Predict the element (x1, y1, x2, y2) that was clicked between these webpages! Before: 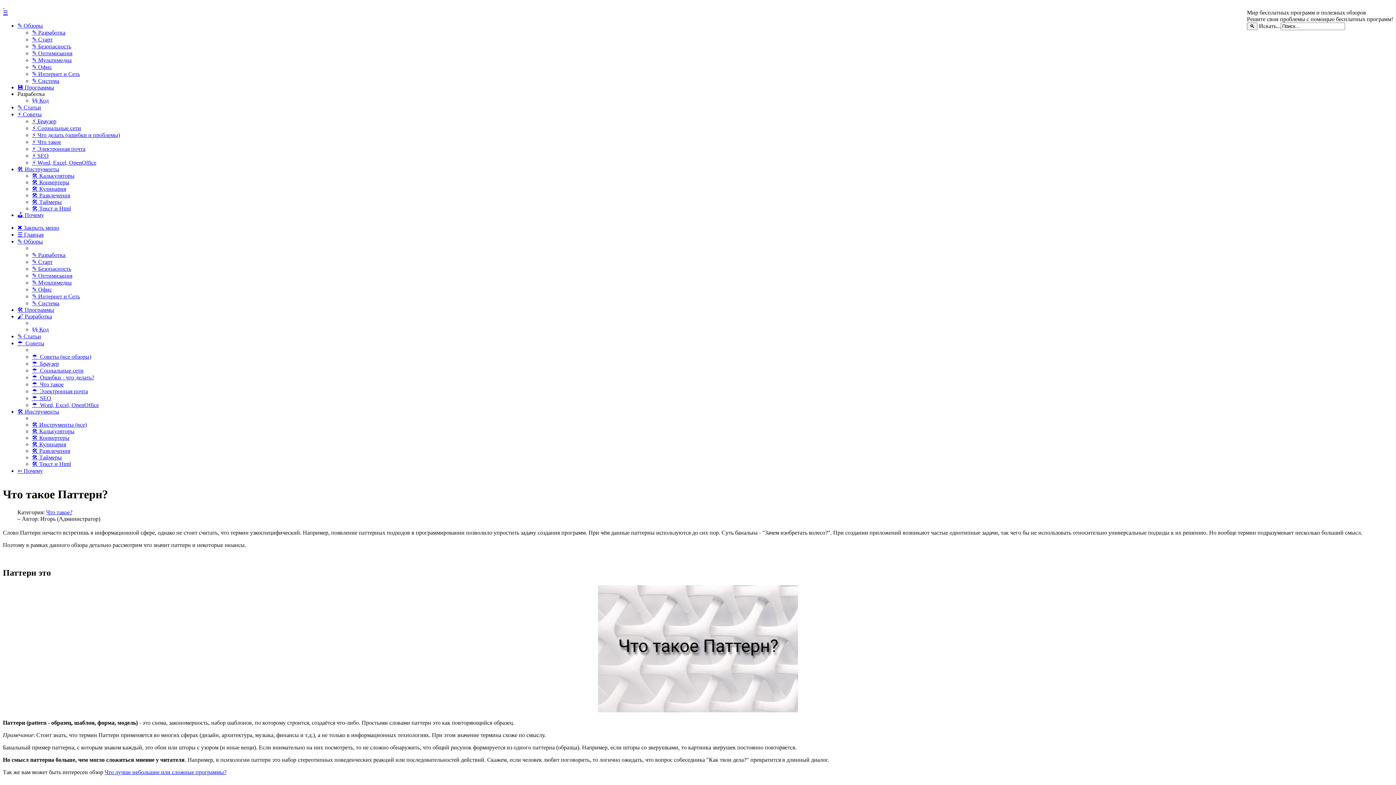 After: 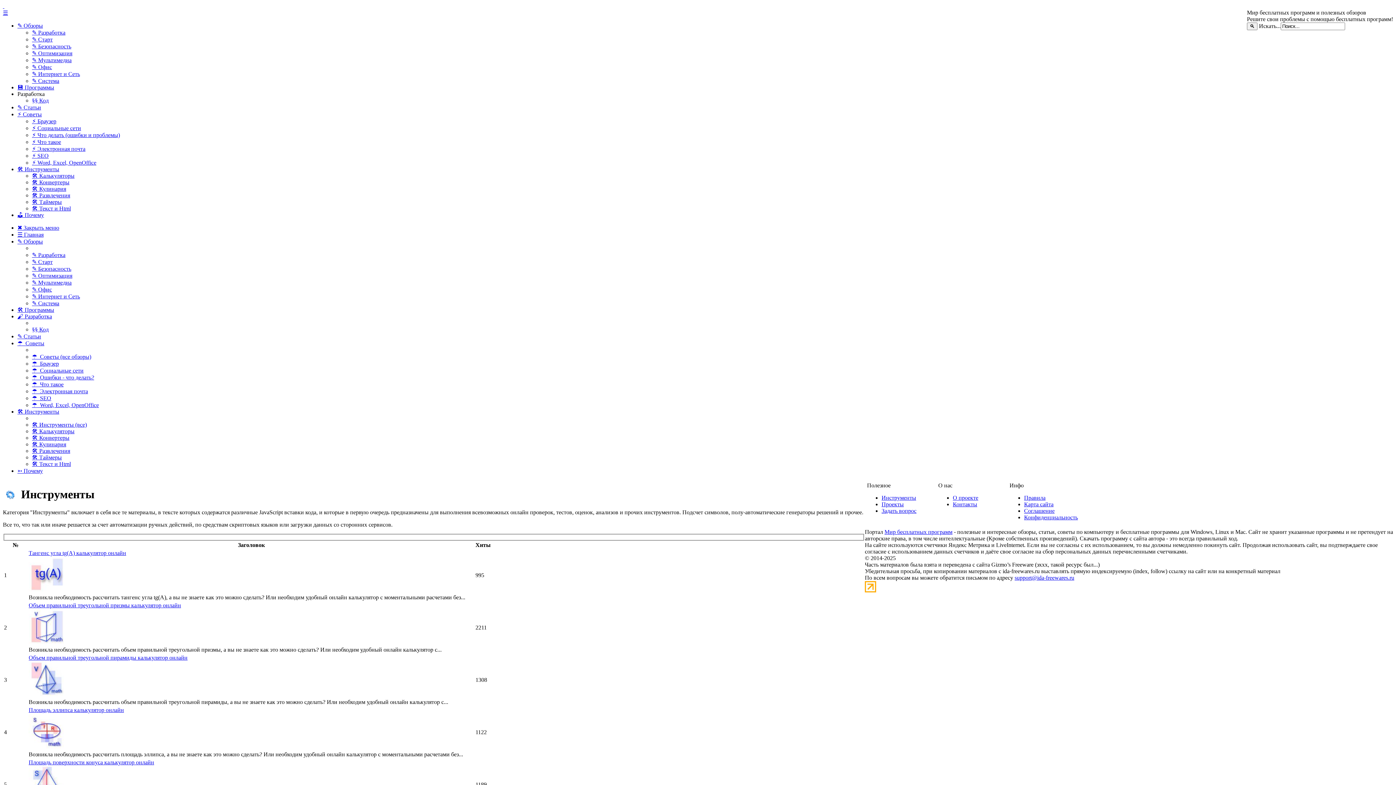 Action: label: 🛠 Инструменты (все) bbox: (32, 421, 86, 428)